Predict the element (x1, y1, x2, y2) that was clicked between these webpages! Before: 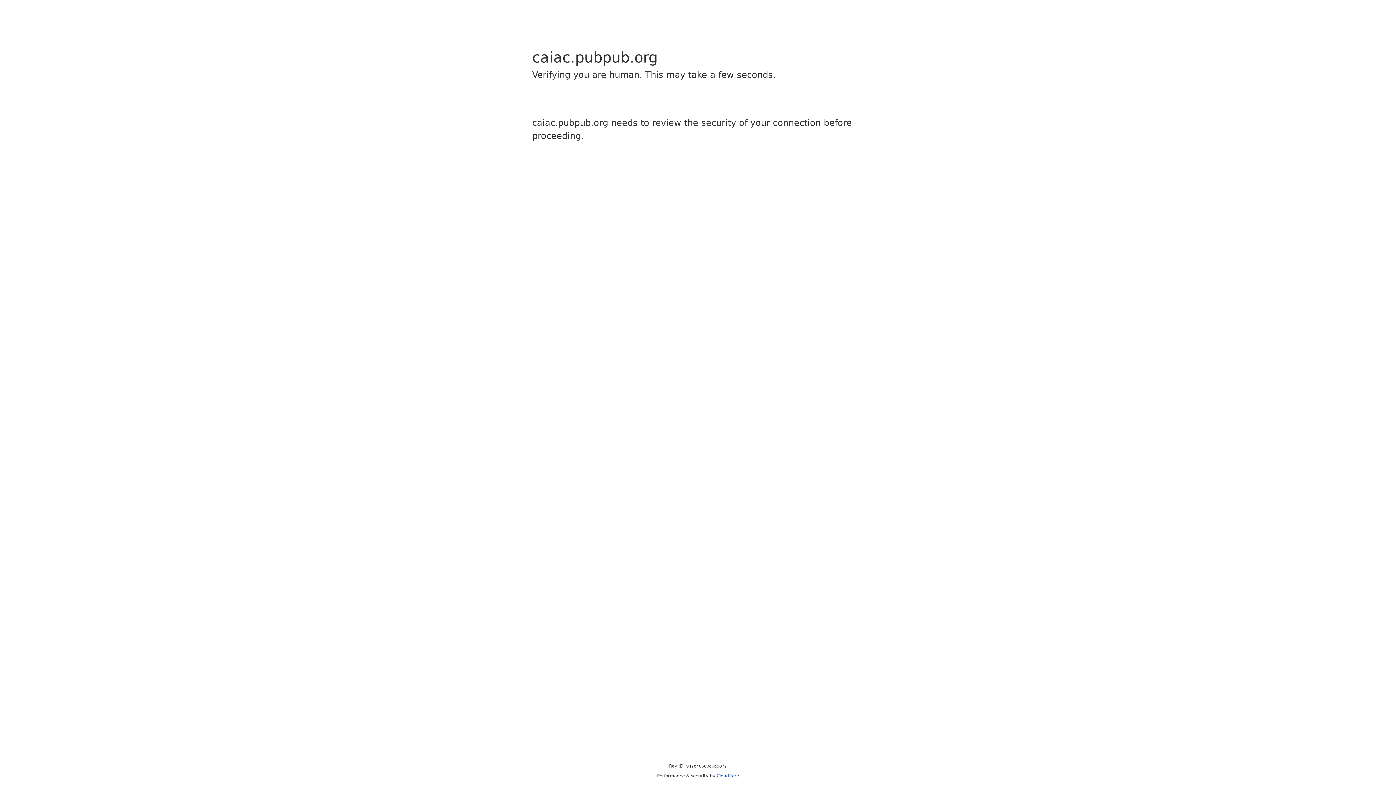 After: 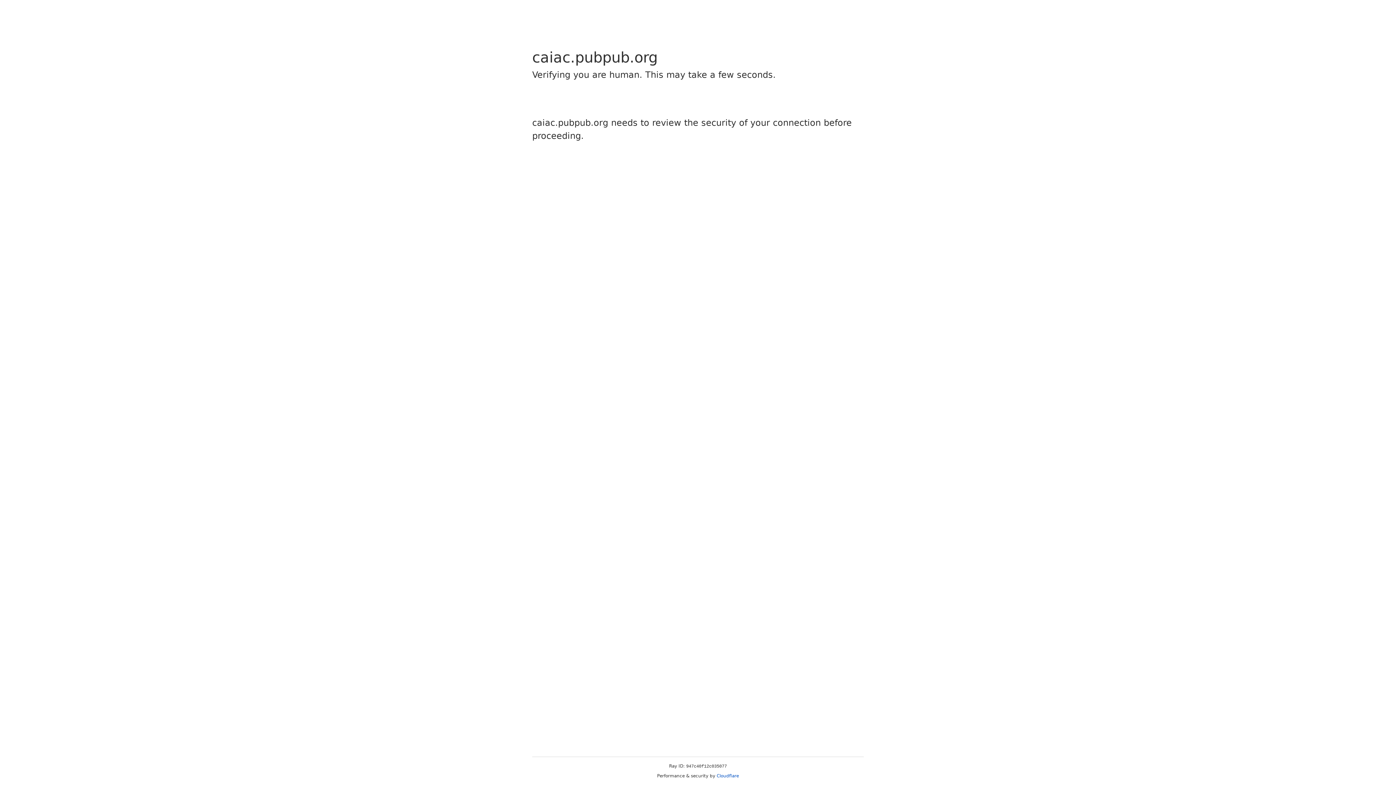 Action: bbox: (716, 773, 739, 778) label: Cloudflare